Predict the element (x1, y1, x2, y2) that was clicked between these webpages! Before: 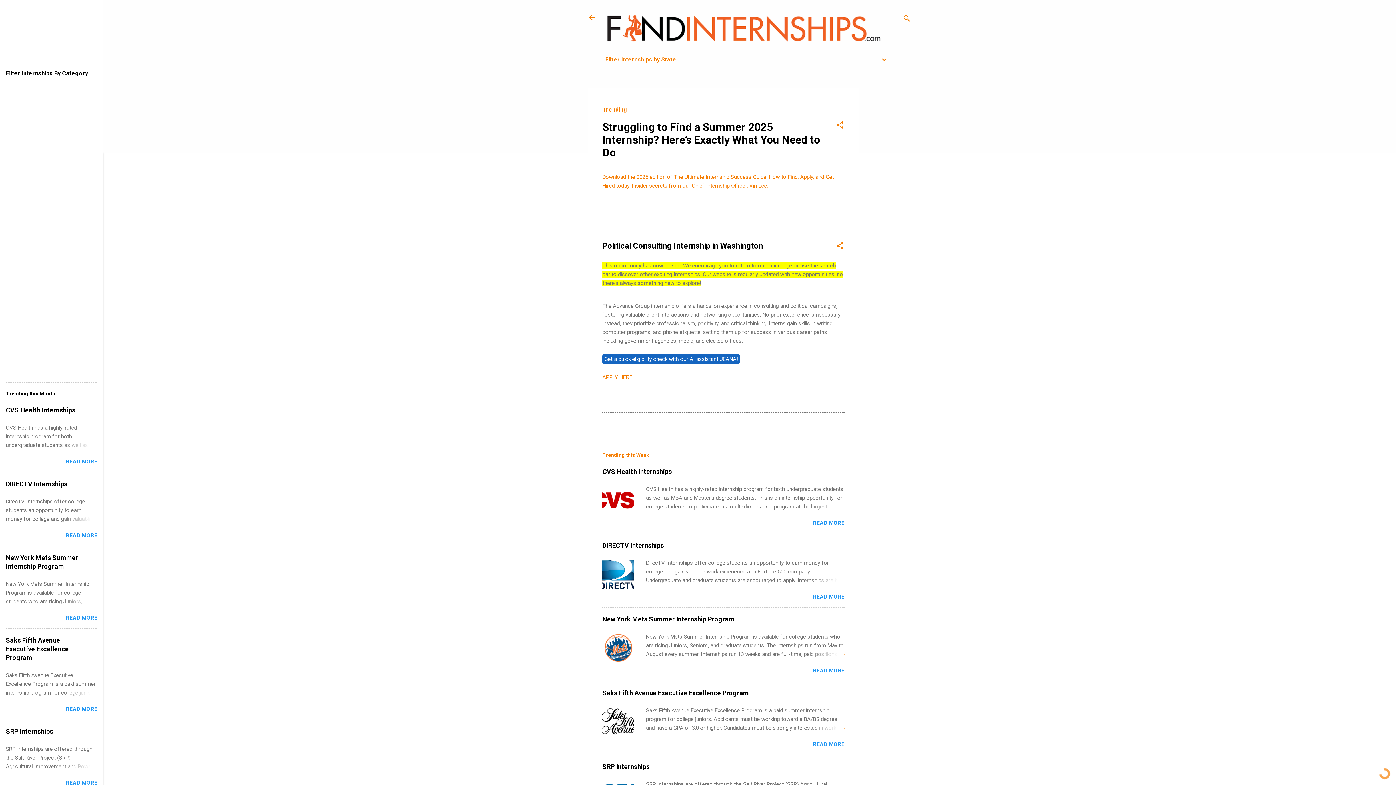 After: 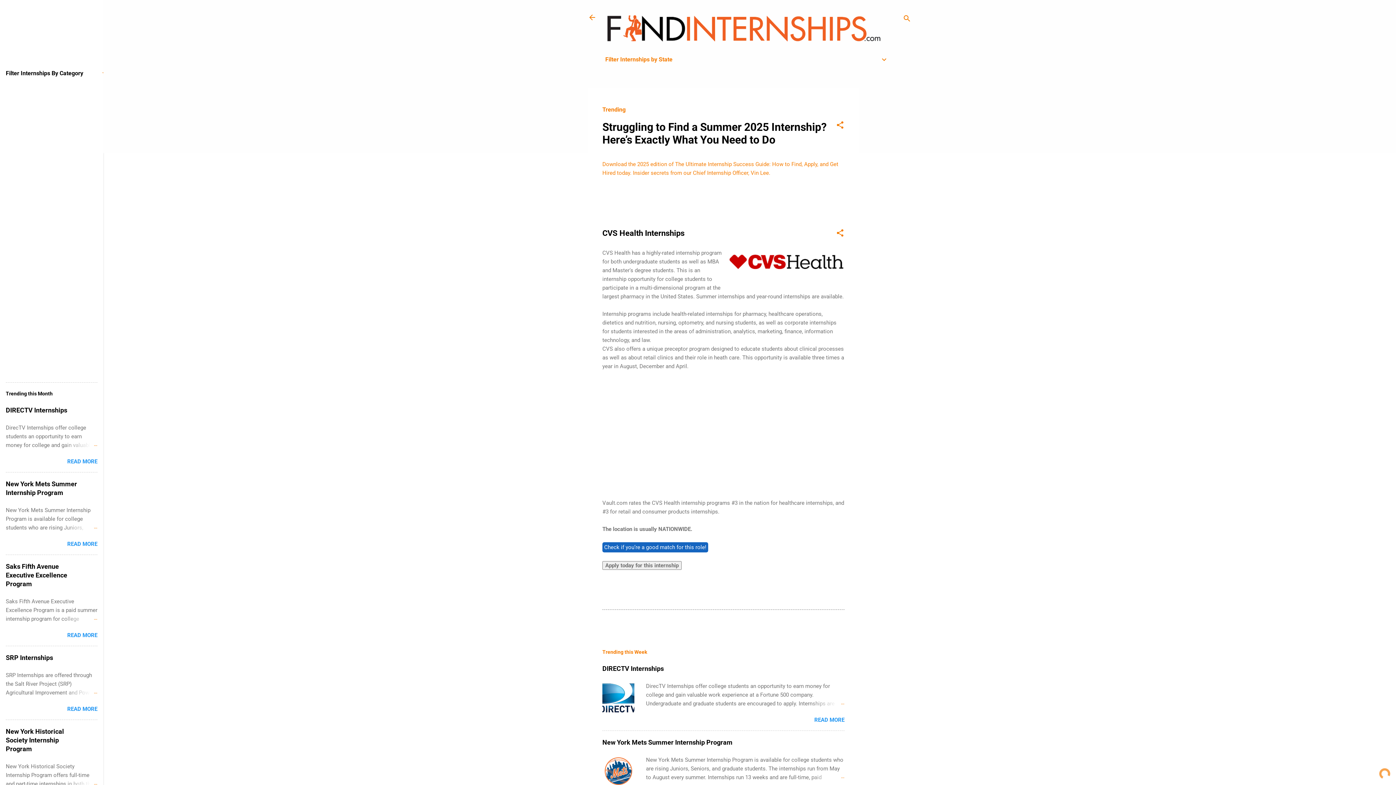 Action: bbox: (602, 512, 634, 518)